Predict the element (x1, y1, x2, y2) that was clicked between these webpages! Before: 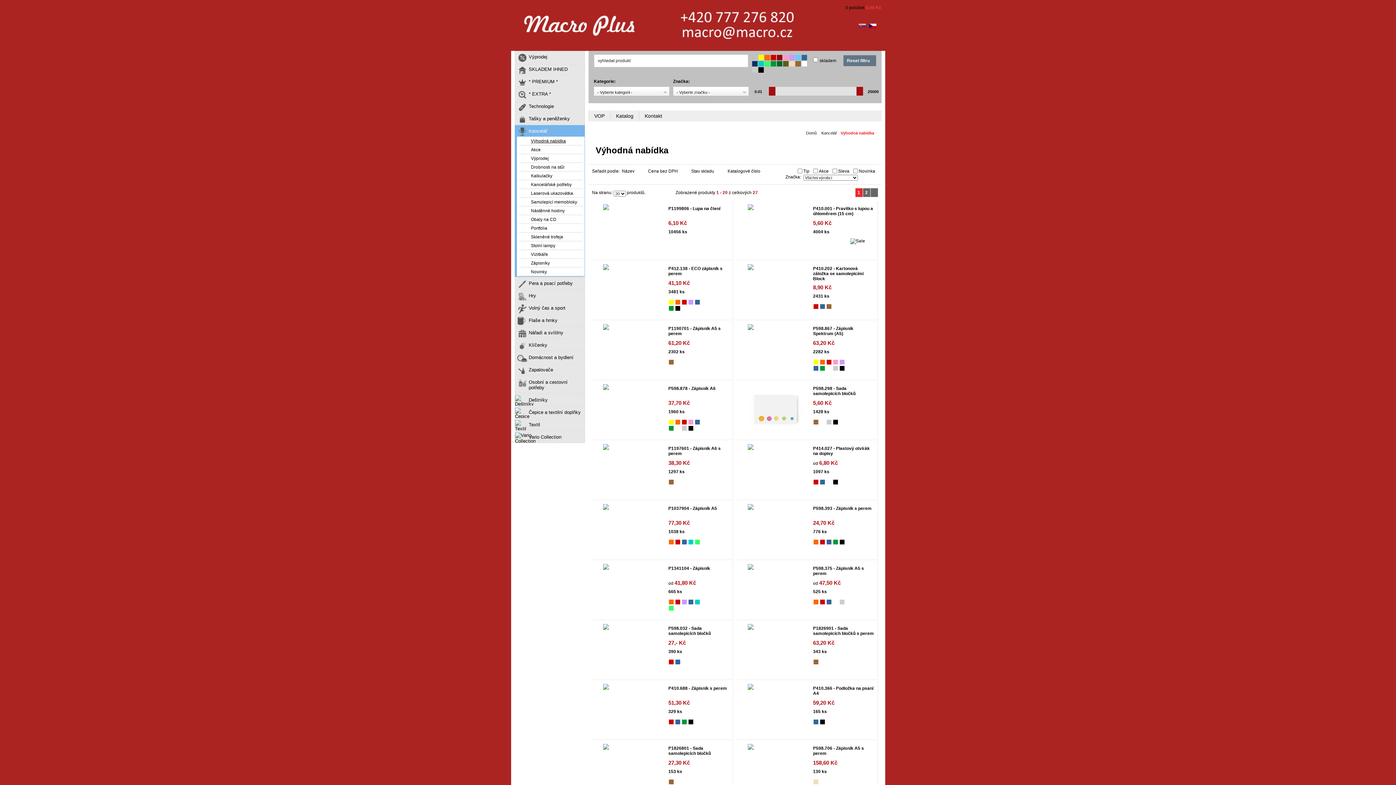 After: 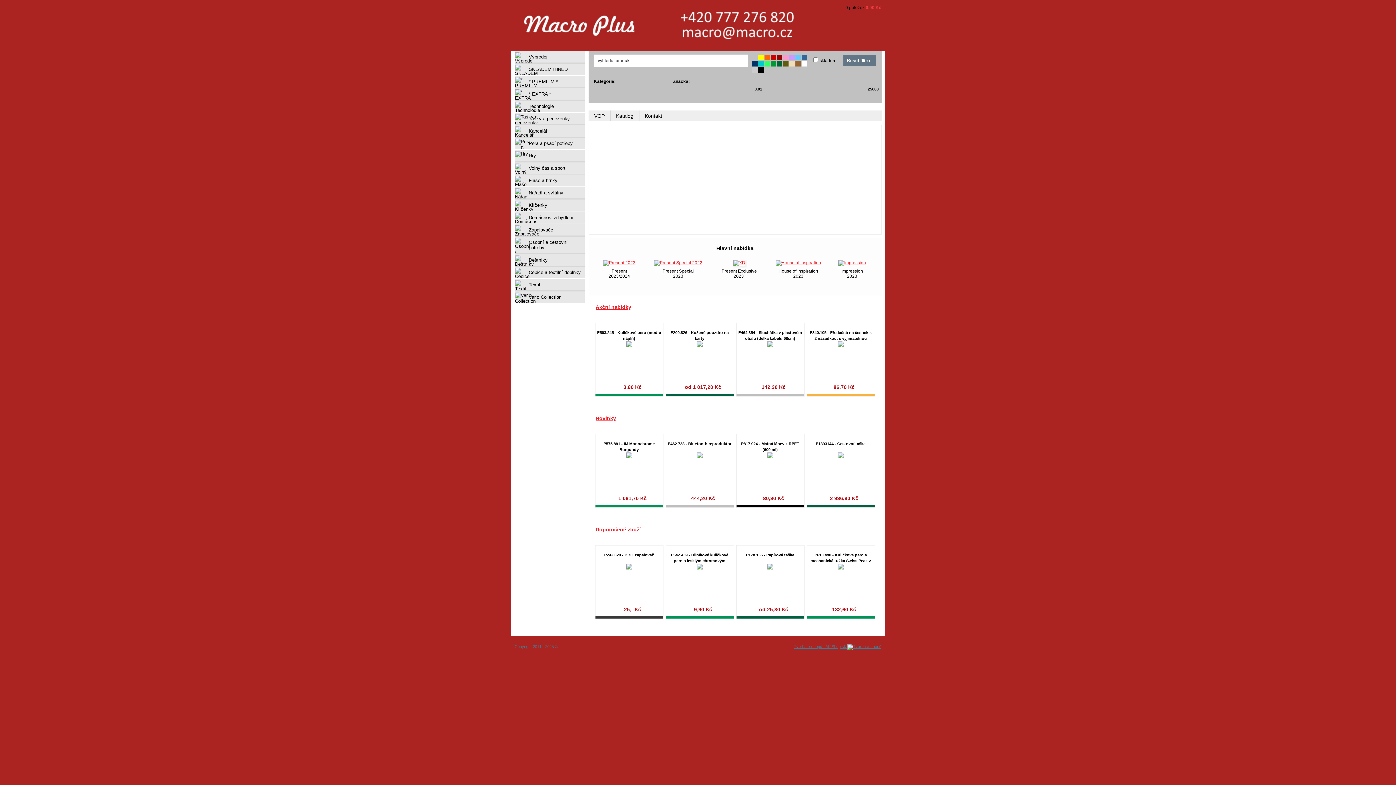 Action: label: Domů bbox: (806, 130, 816, 135)